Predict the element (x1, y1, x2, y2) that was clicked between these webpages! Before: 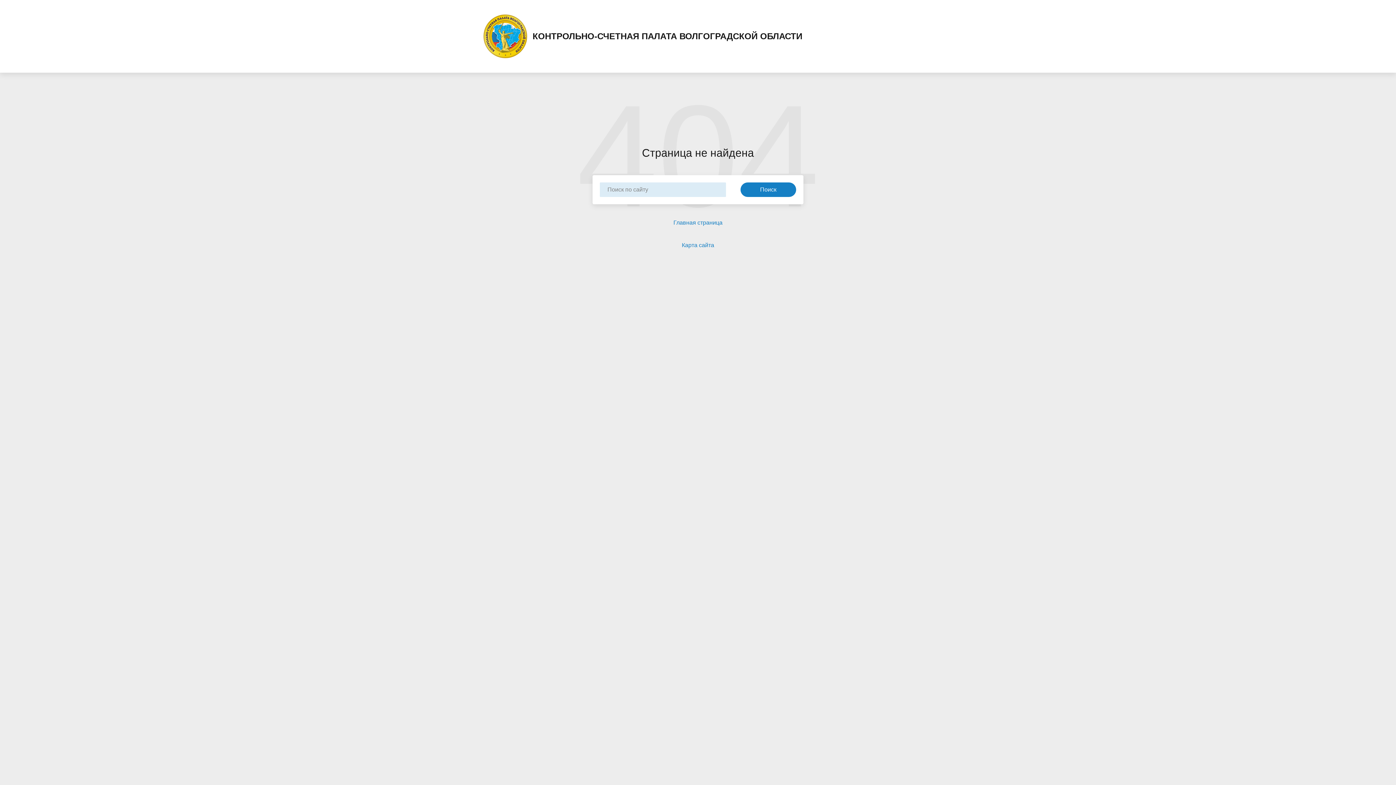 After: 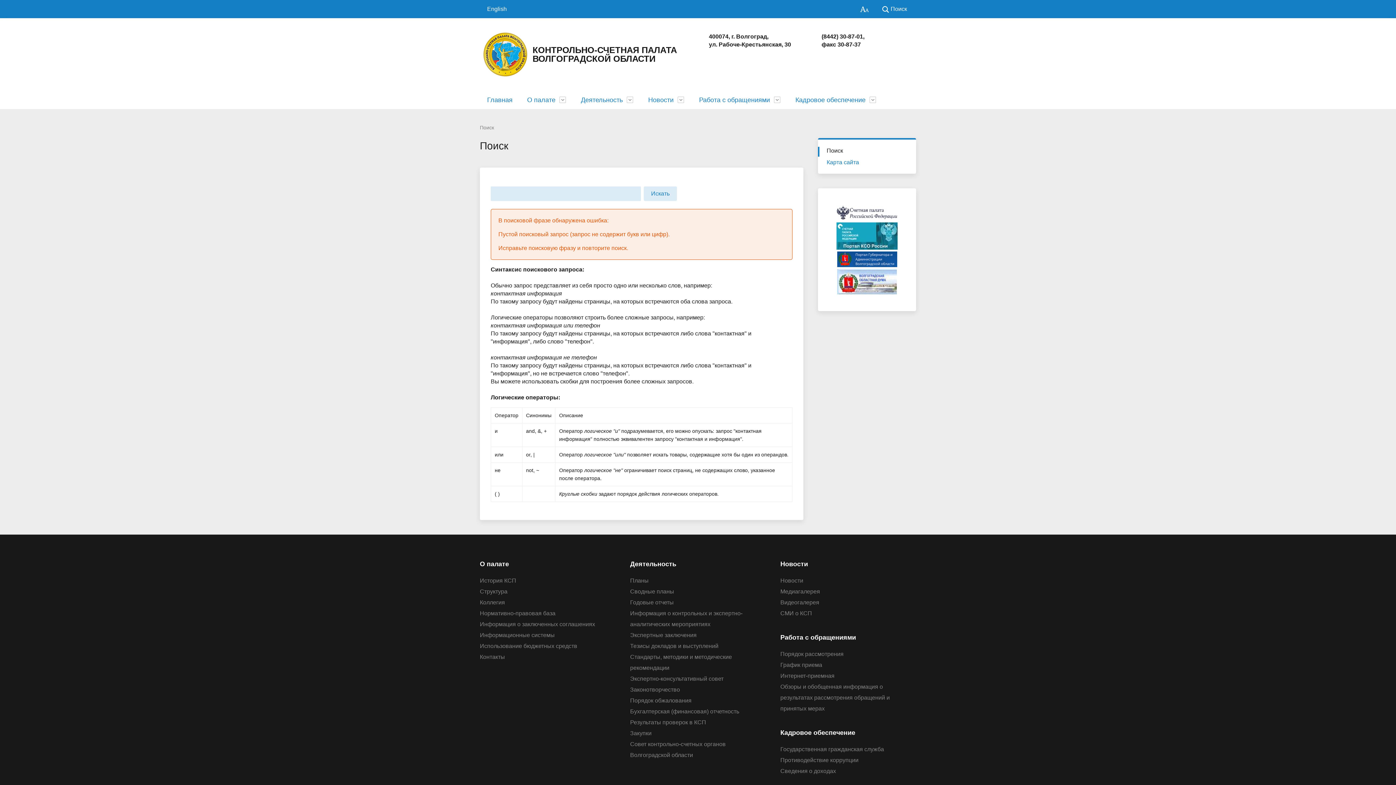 Action: label: Поиск bbox: (740, 182, 796, 197)